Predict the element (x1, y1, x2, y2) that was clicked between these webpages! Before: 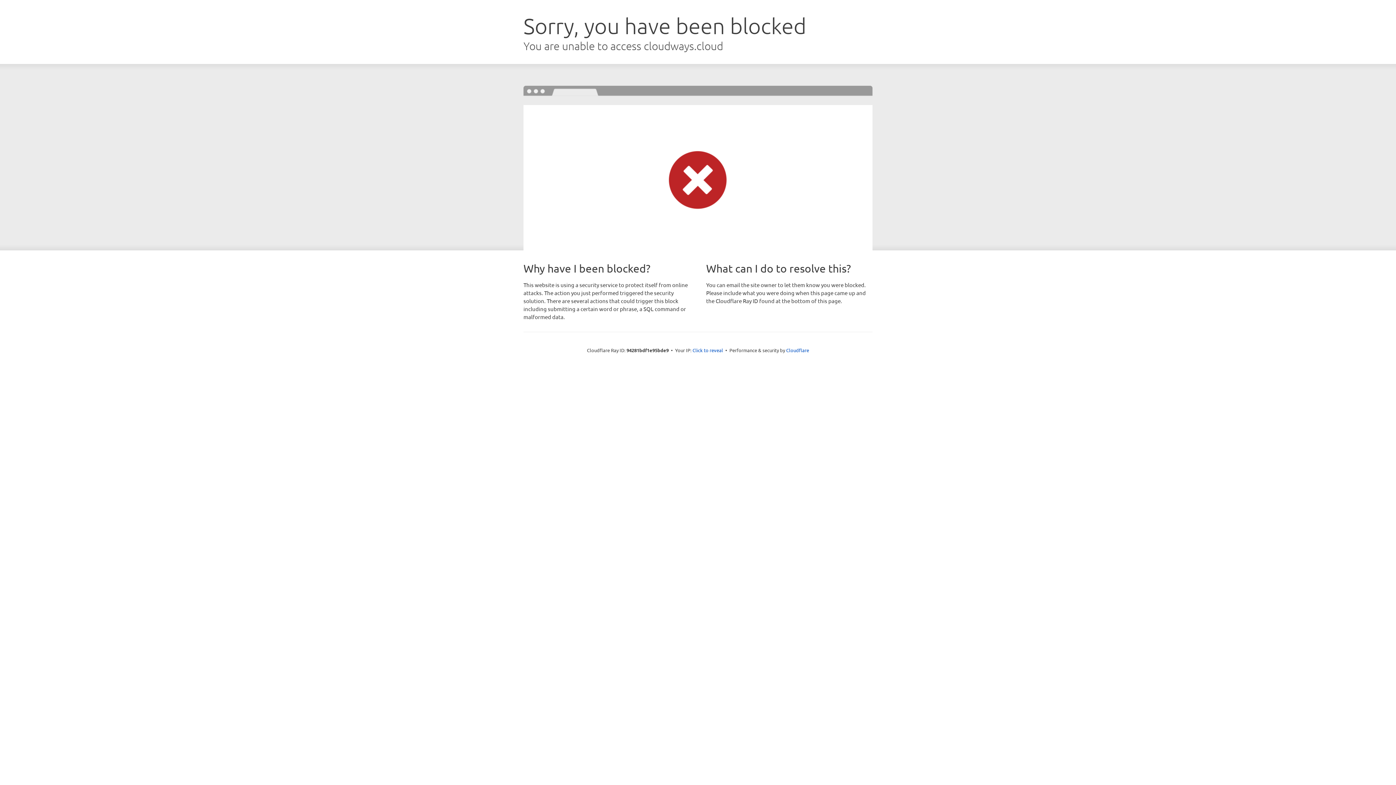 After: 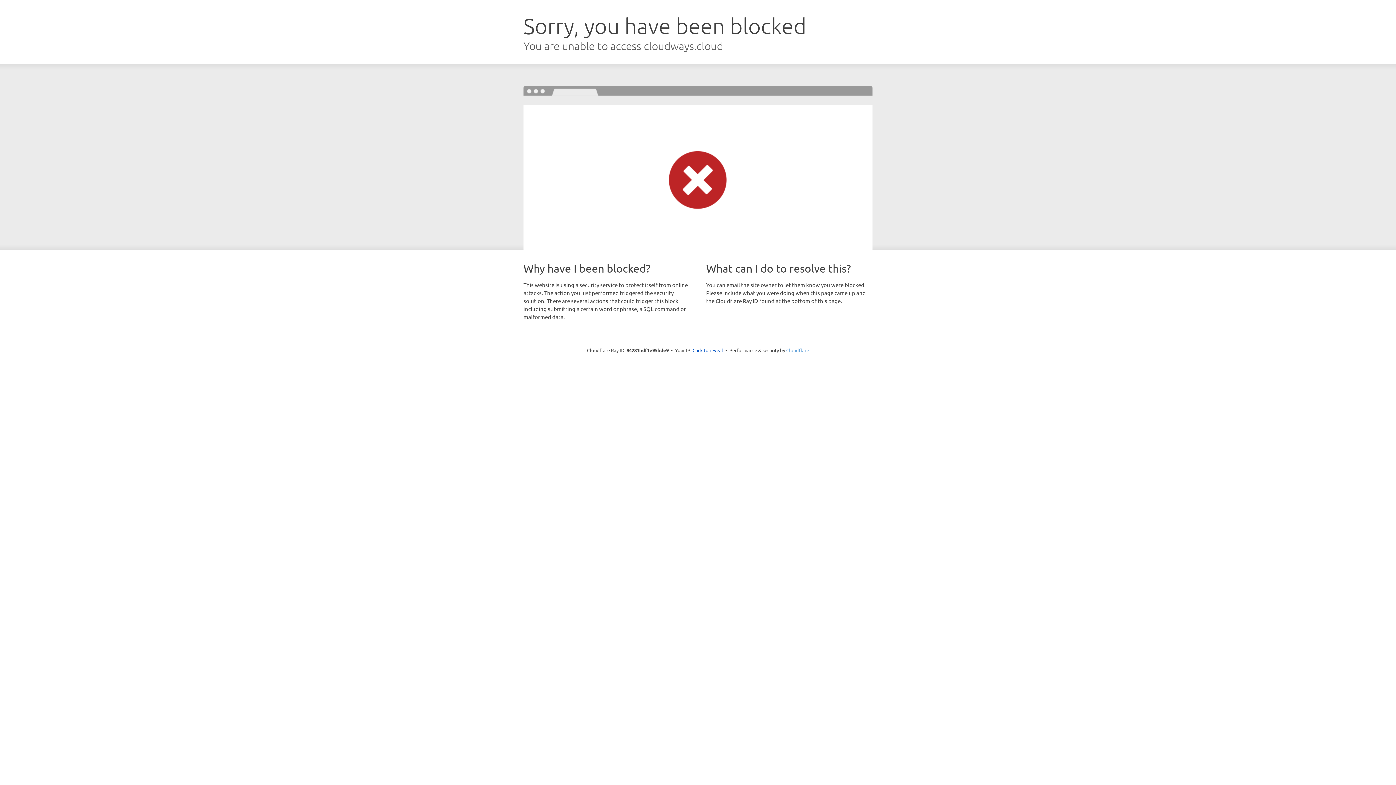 Action: label: Cloudflare bbox: (786, 347, 809, 353)